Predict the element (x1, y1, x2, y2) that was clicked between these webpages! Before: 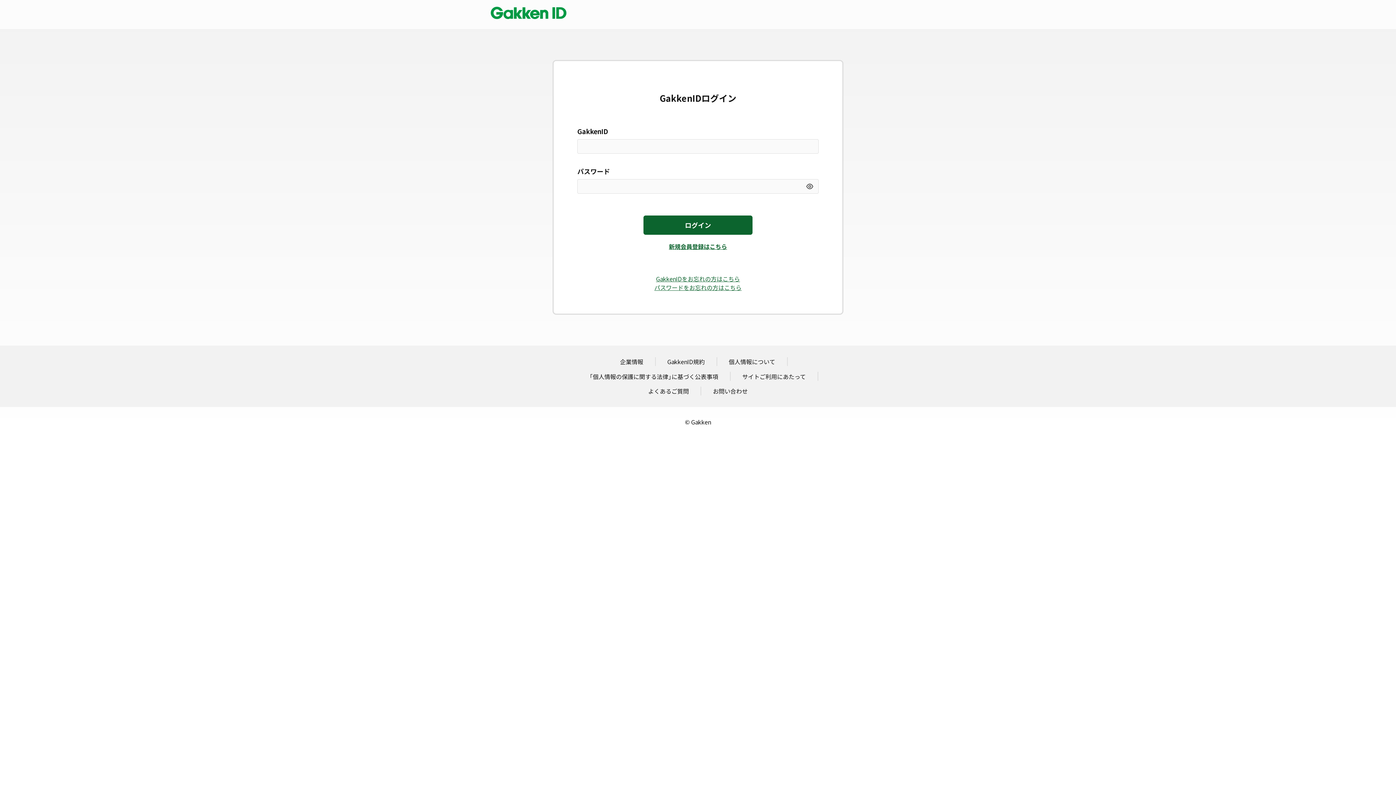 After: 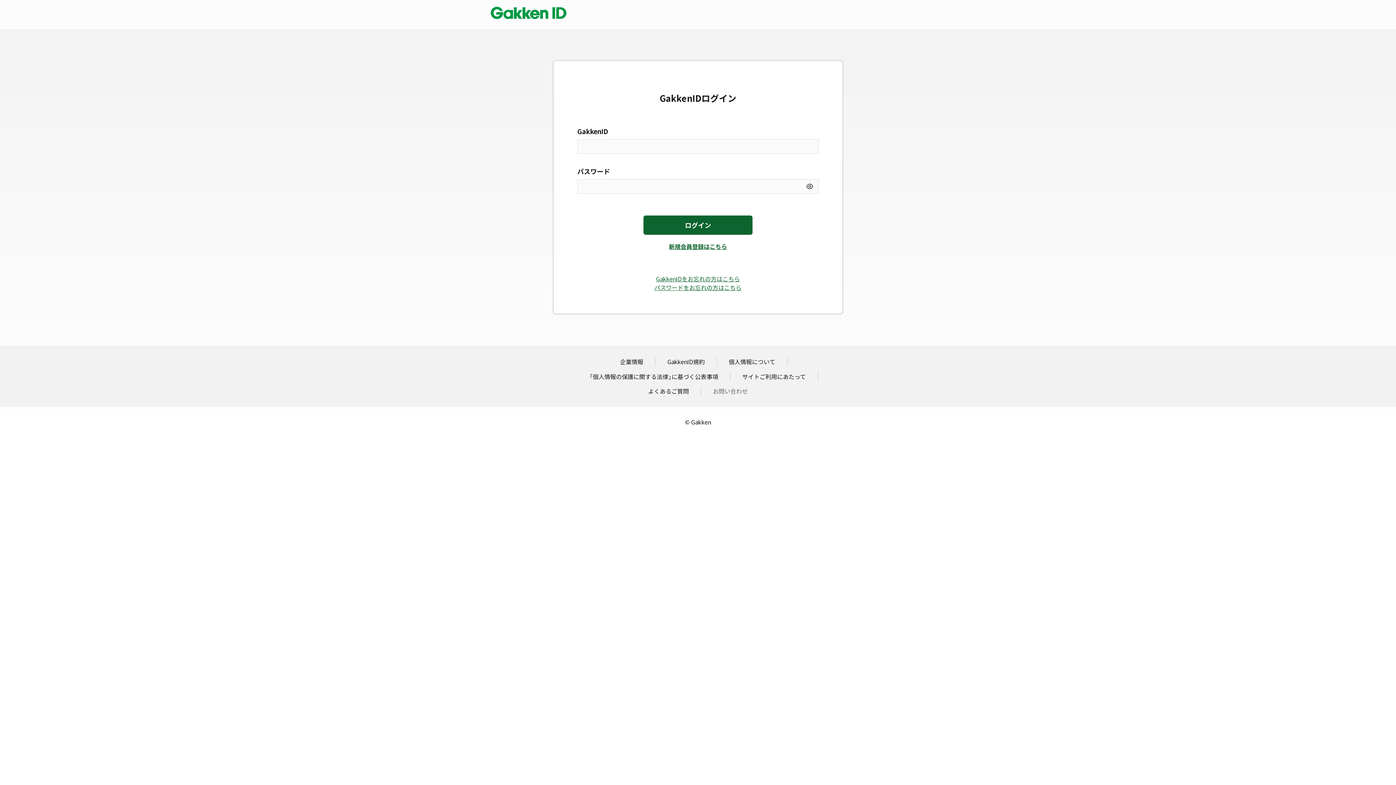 Action: label: お問い合わせ bbox: (713, 386, 748, 395)